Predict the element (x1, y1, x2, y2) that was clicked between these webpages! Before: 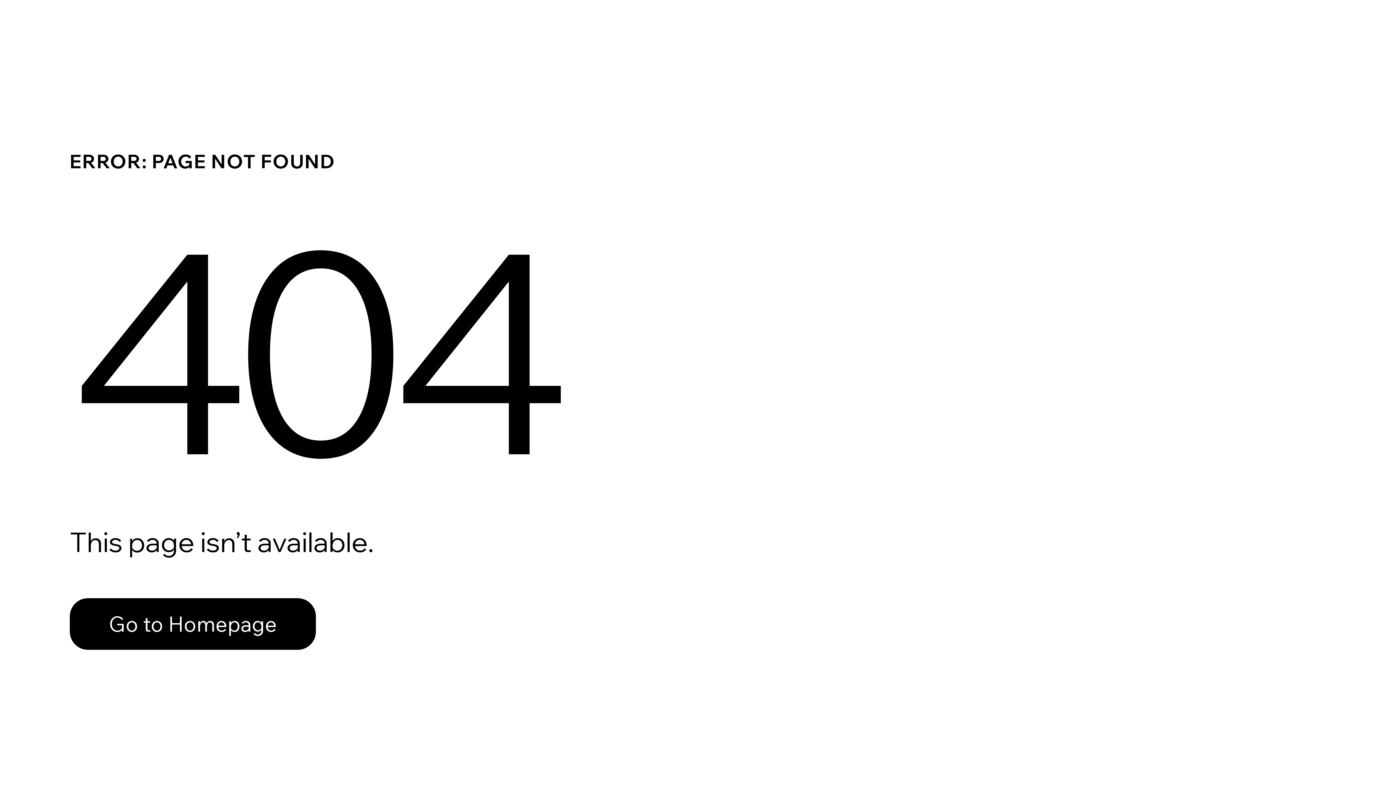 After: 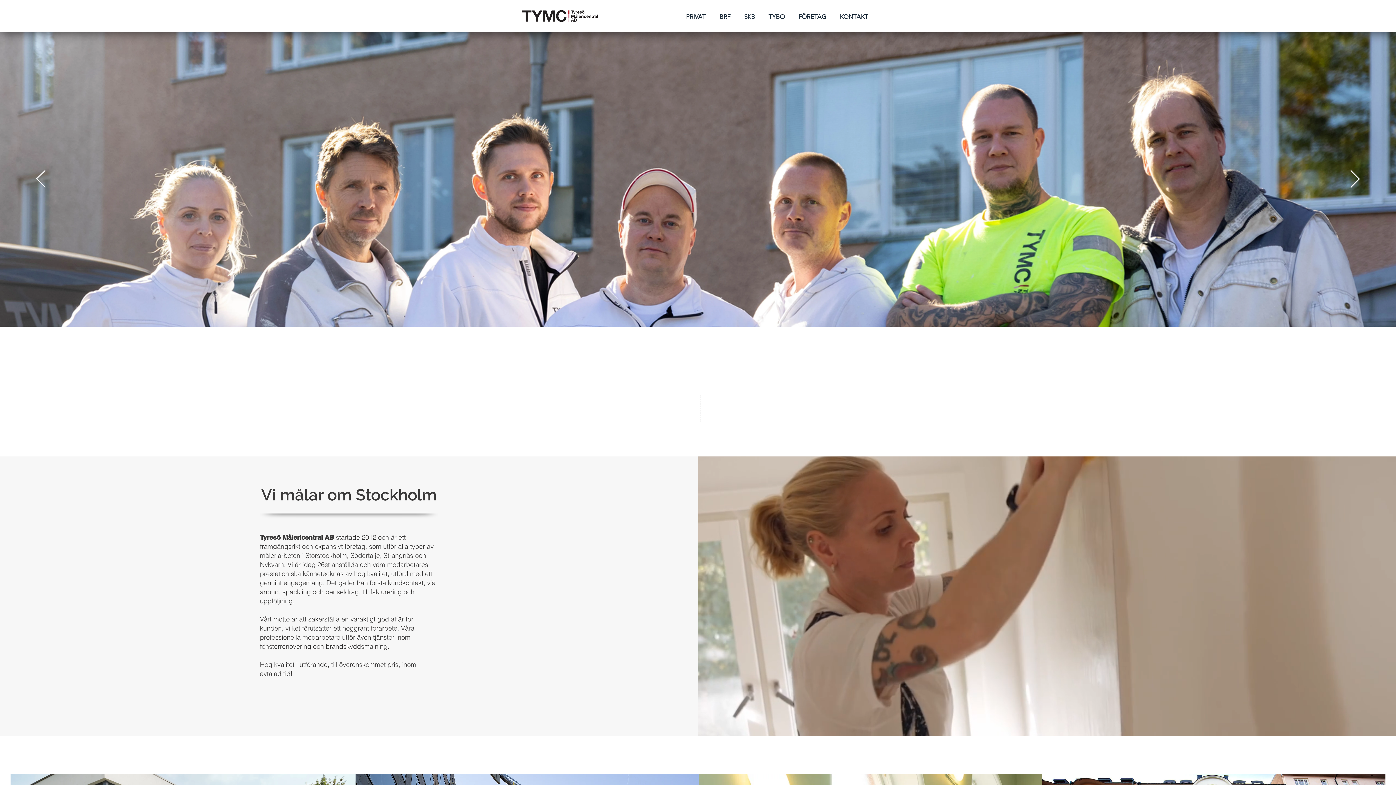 Action: label: Go to Homepage bbox: (69, 582, 768, 659)